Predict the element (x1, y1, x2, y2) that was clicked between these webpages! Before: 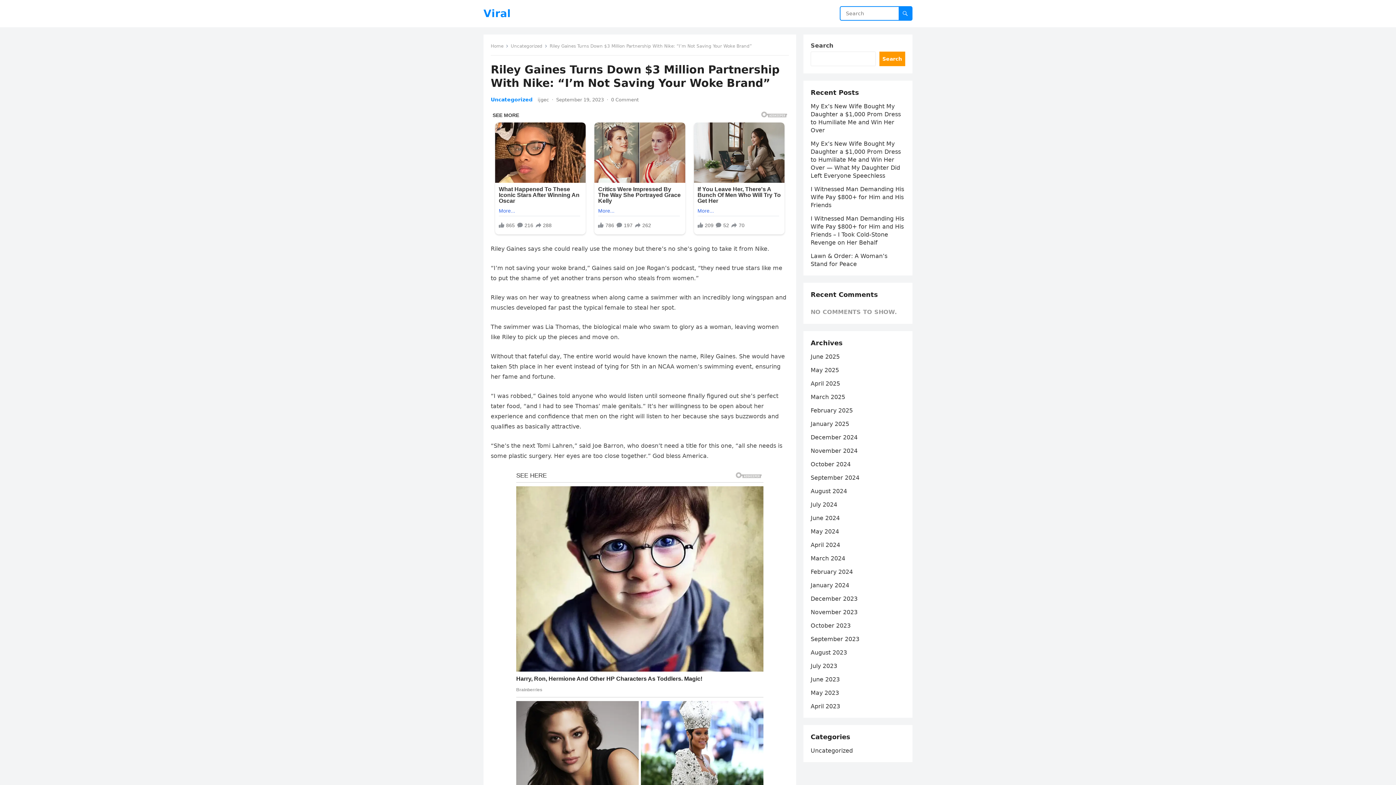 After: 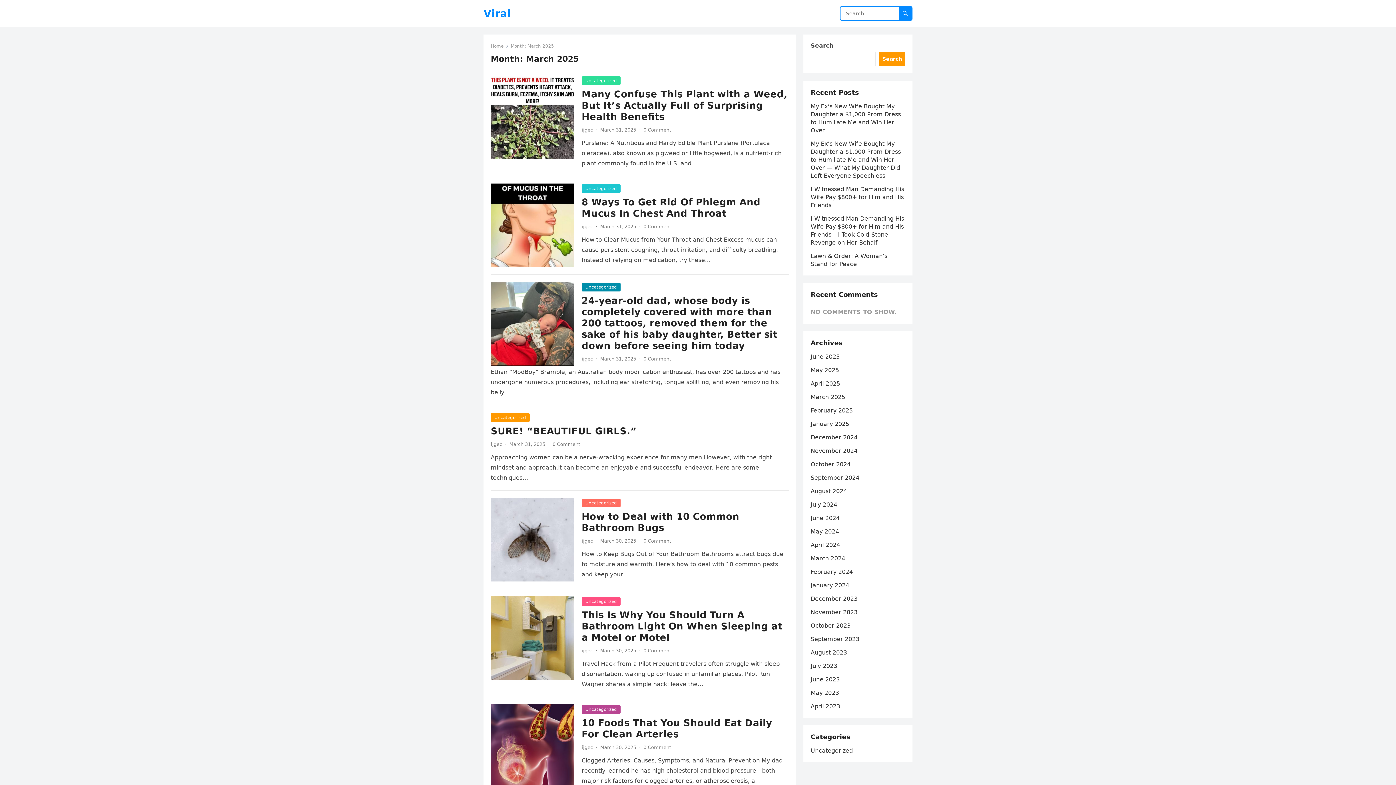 Action: bbox: (810, 393, 845, 400) label: March 2025